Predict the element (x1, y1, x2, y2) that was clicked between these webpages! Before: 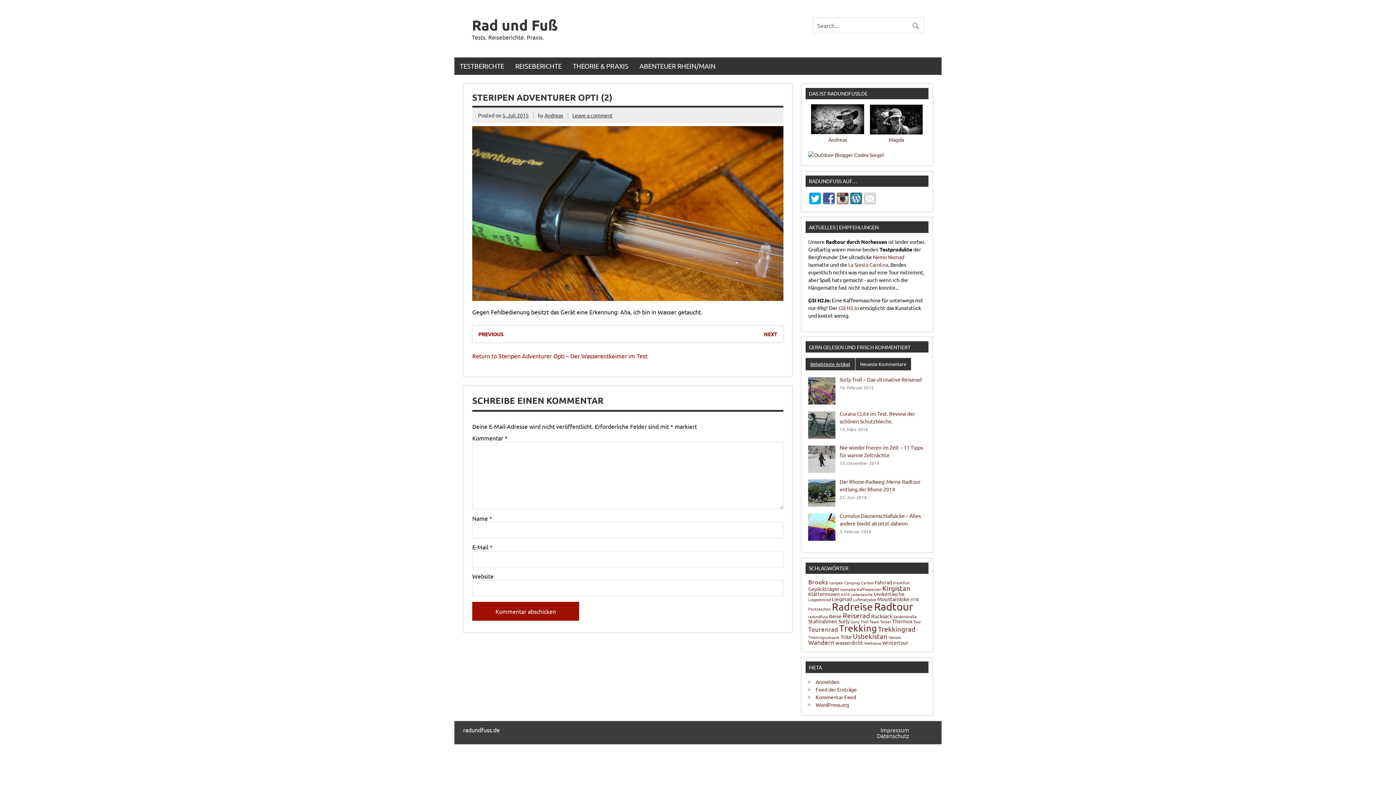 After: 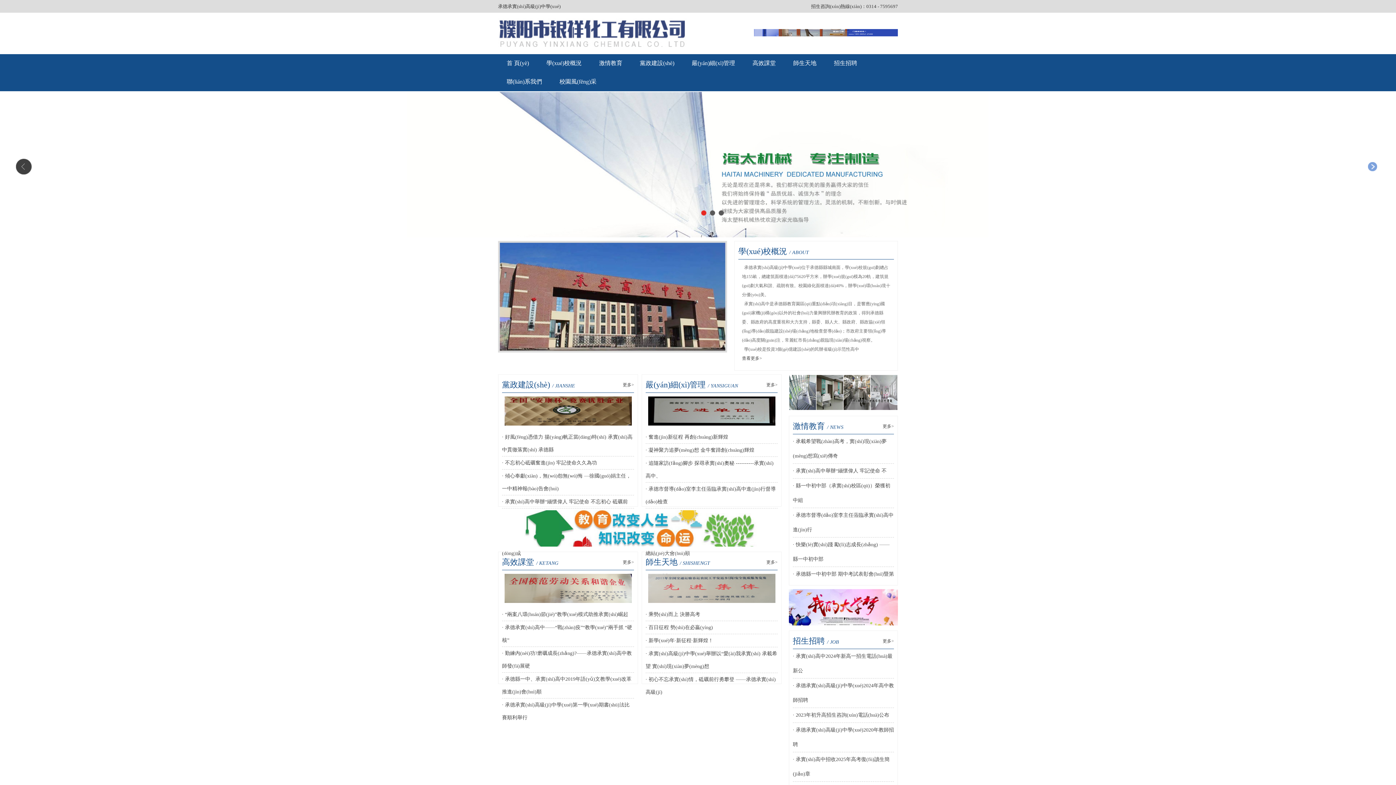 Action: bbox: (808, 151, 884, 158)